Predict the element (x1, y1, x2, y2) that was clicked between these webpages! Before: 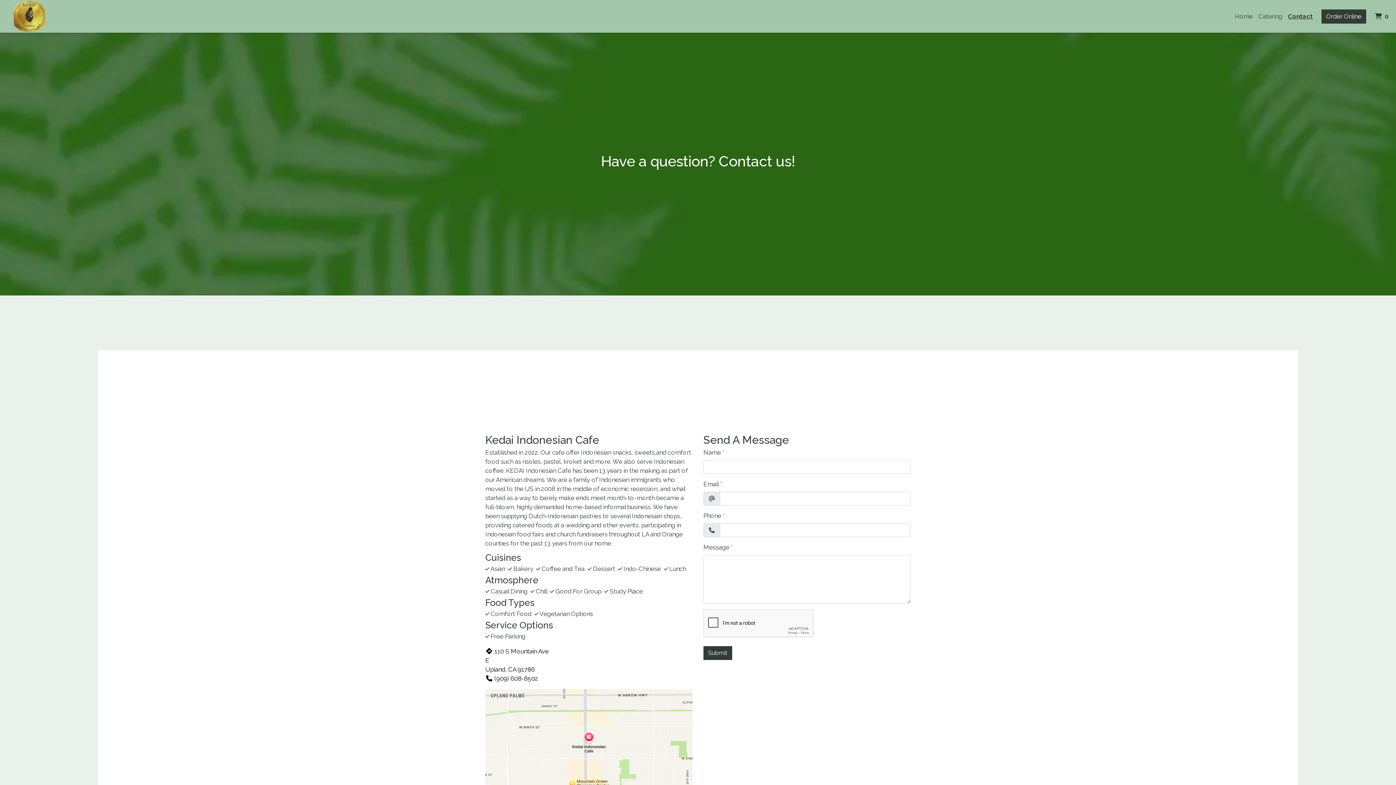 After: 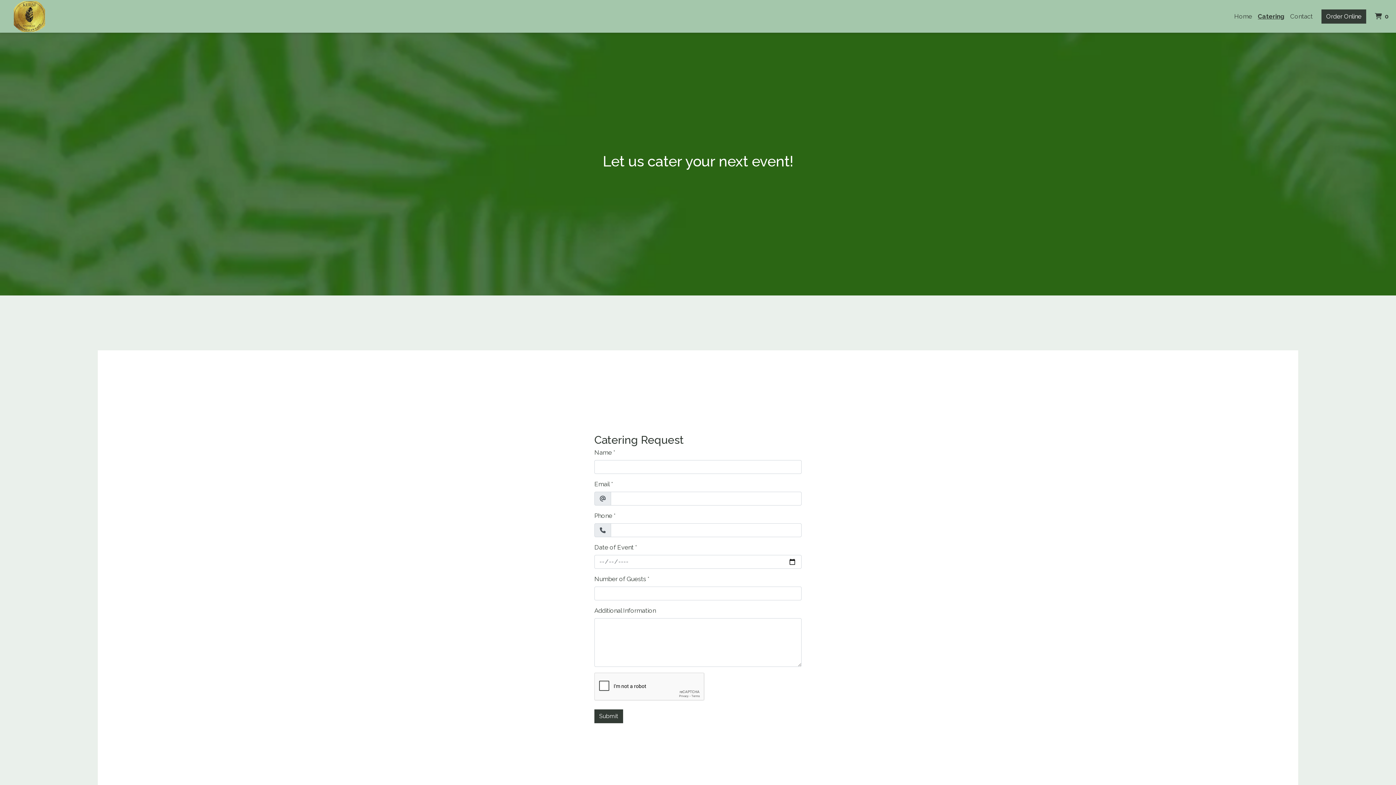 Action: label: Catering bbox: (1256, 8, 1285, 23)